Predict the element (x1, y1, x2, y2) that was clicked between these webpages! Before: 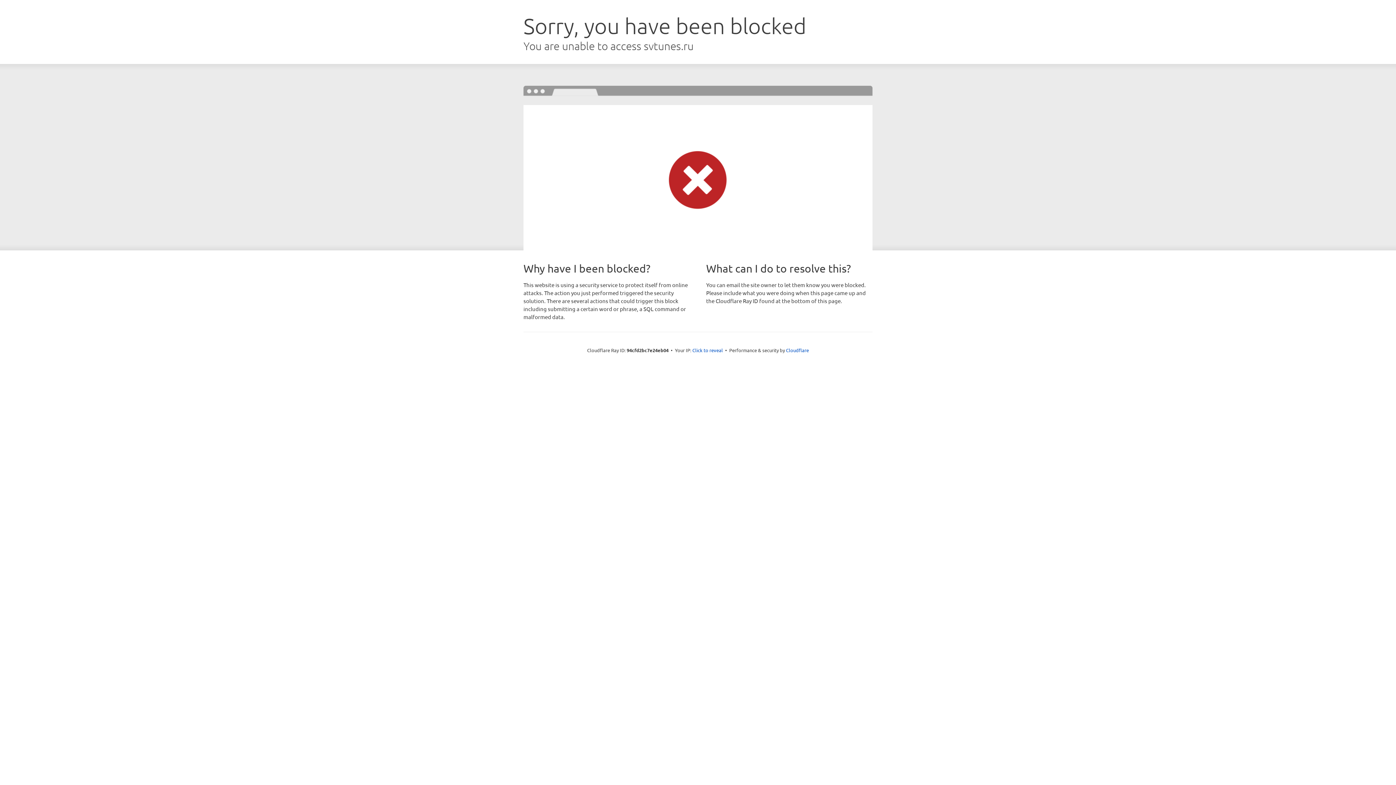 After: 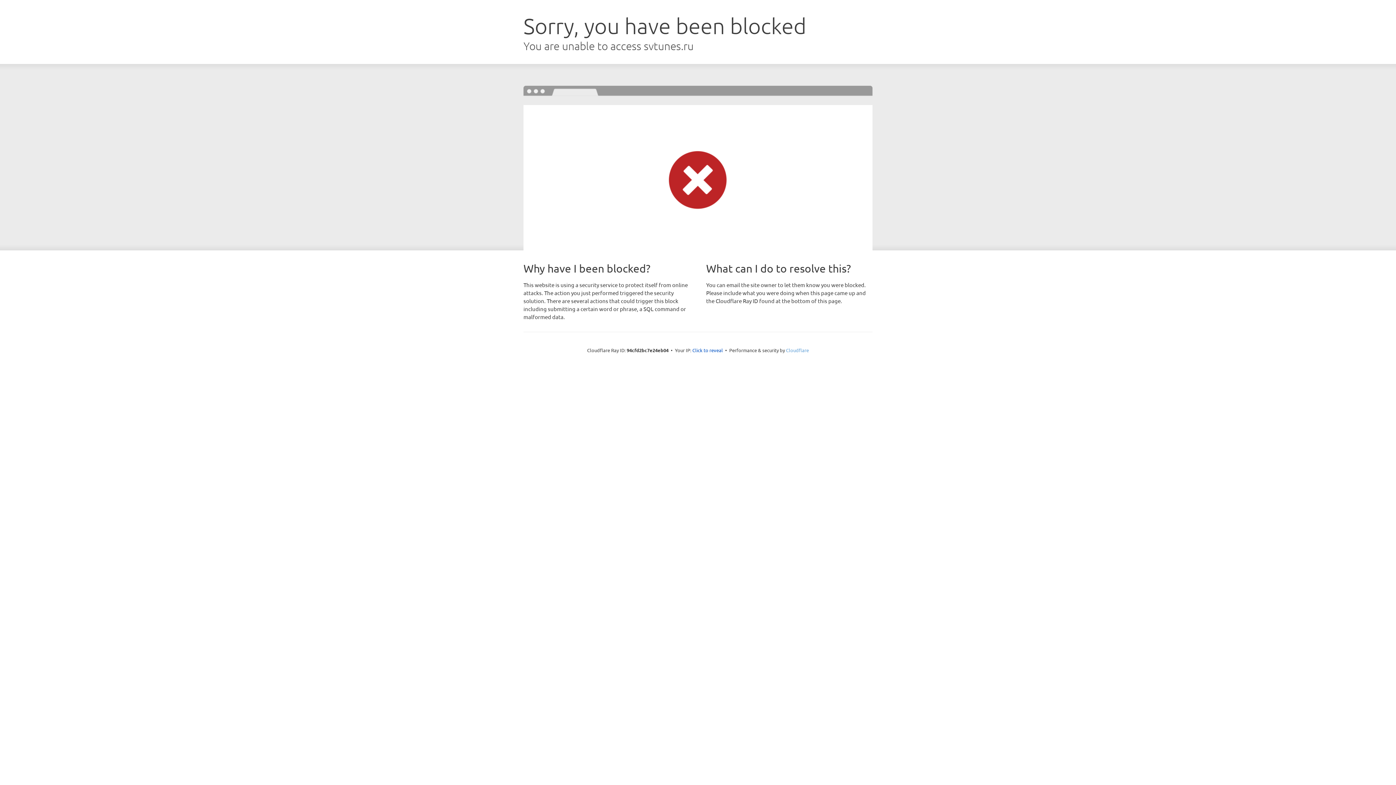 Action: bbox: (786, 347, 809, 353) label: Cloudflare